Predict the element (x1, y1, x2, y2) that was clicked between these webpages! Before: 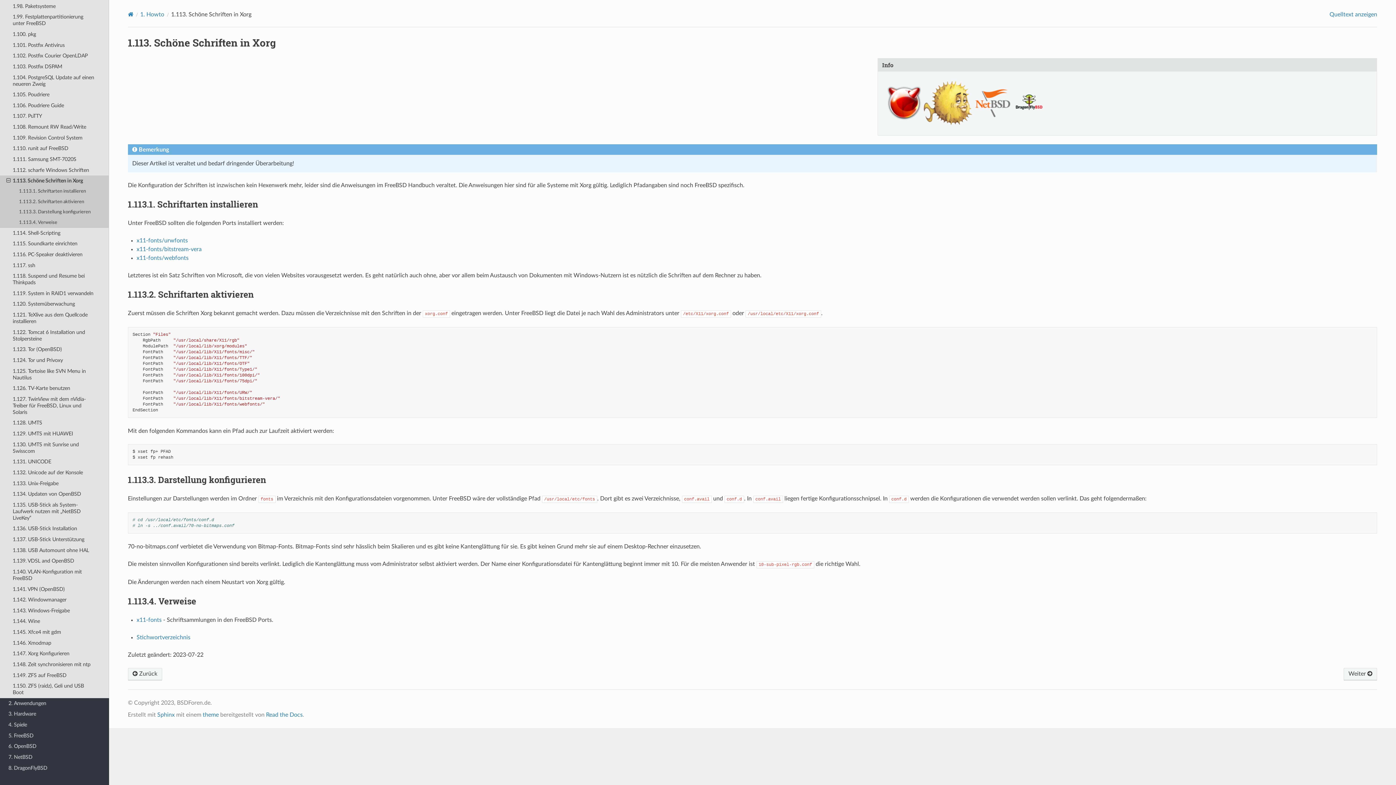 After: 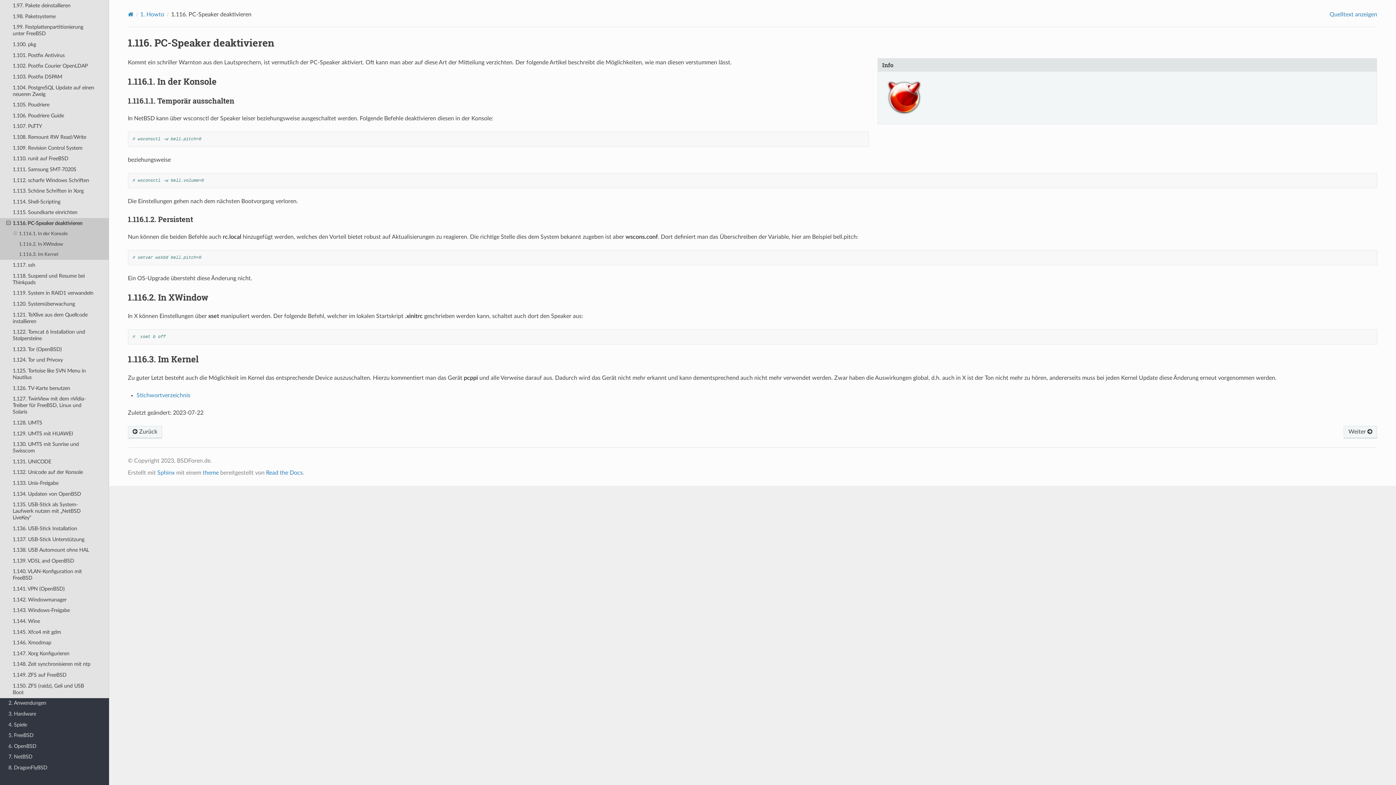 Action: label: 1.116. PC-Speaker deaktivieren bbox: (0, 249, 109, 260)